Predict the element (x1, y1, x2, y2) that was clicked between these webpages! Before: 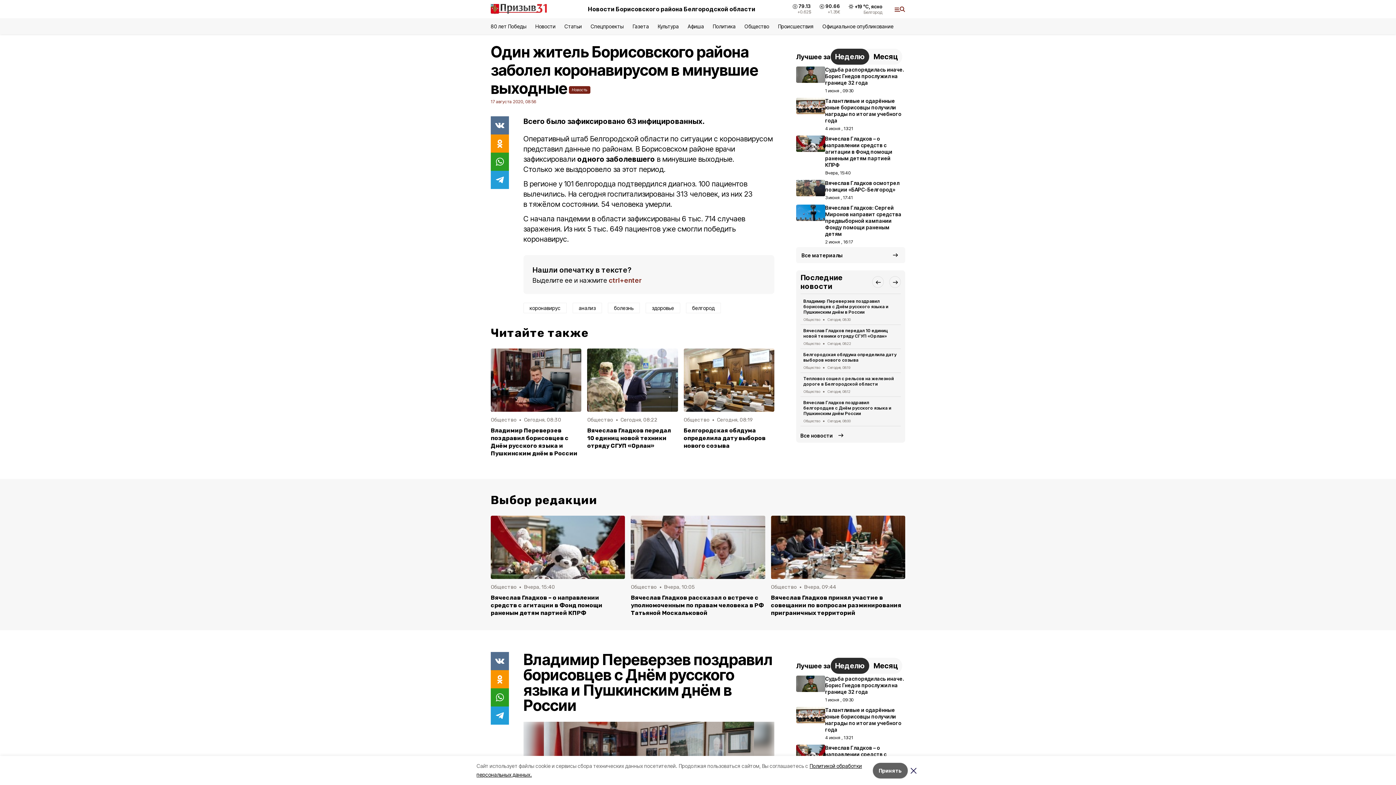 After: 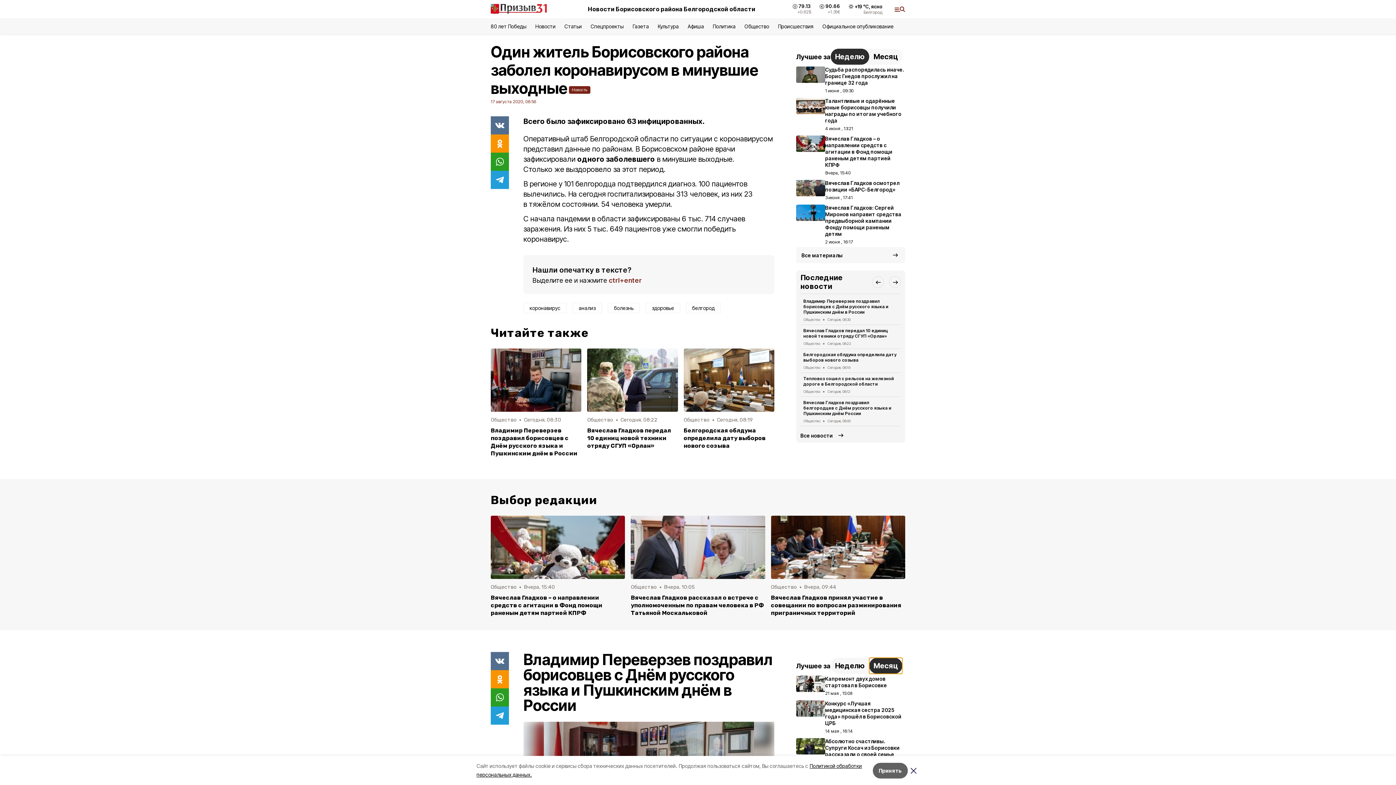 Action: label: Месяц bbox: (869, 658, 902, 674)